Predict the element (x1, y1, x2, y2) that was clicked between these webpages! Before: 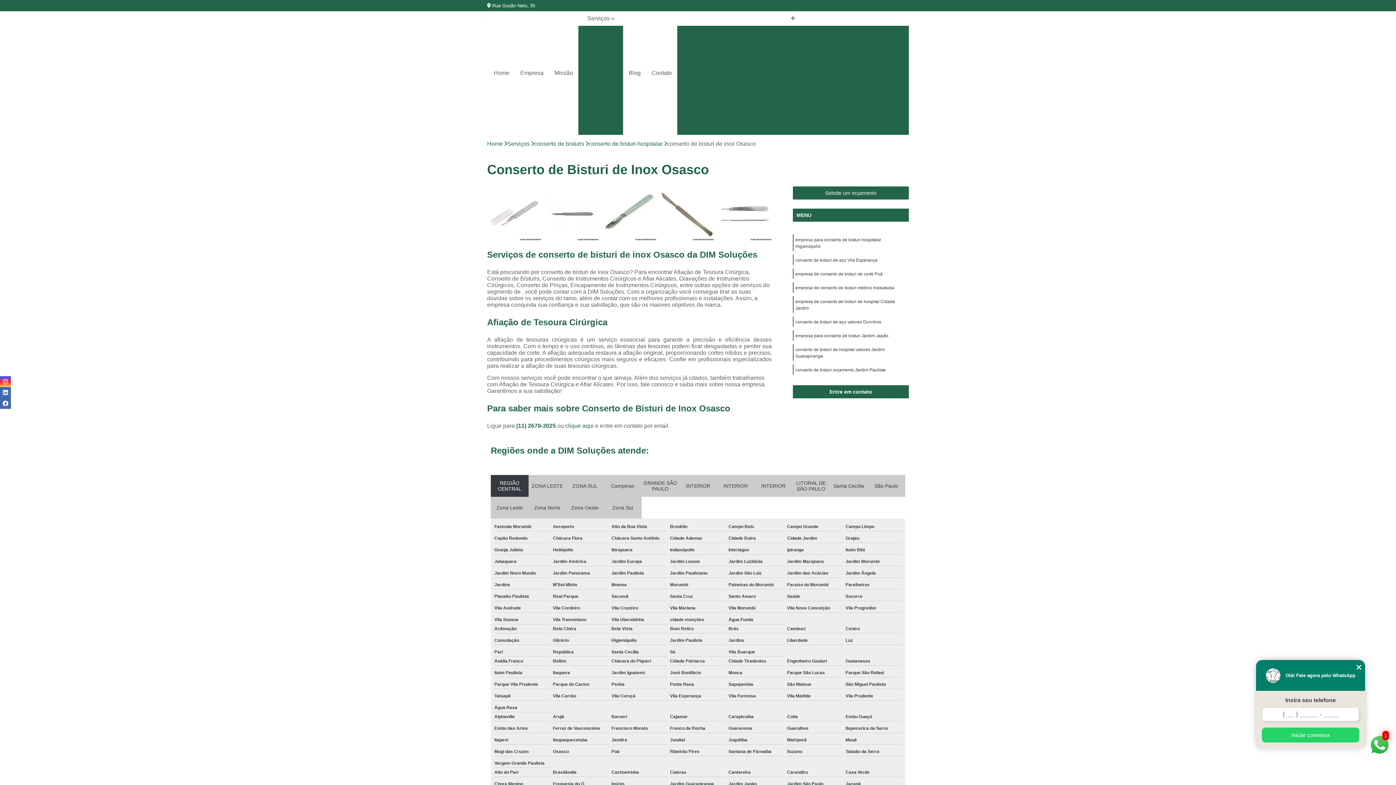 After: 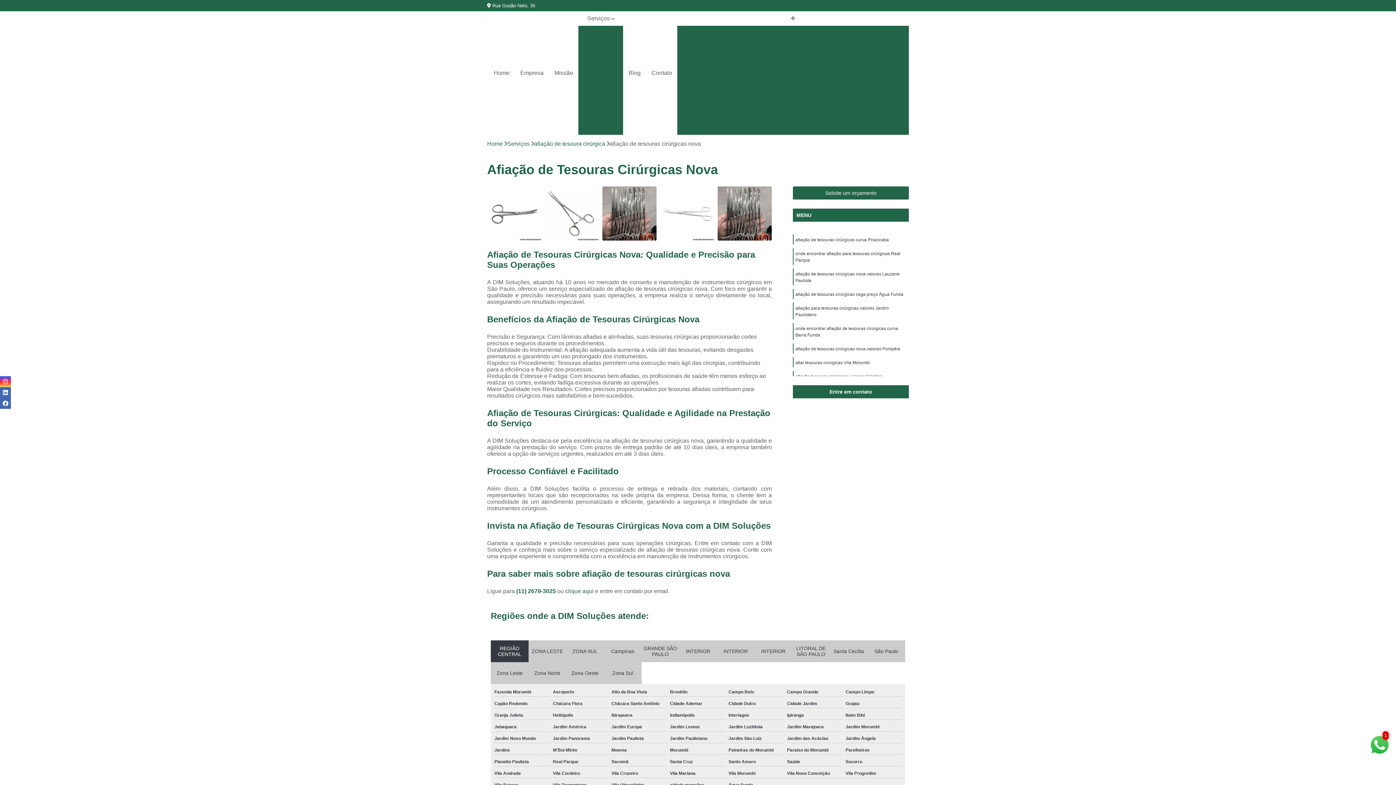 Action: label: Afiação de Tesouras Cirúrgicas Nova bbox: (794, 38, 899, 50)